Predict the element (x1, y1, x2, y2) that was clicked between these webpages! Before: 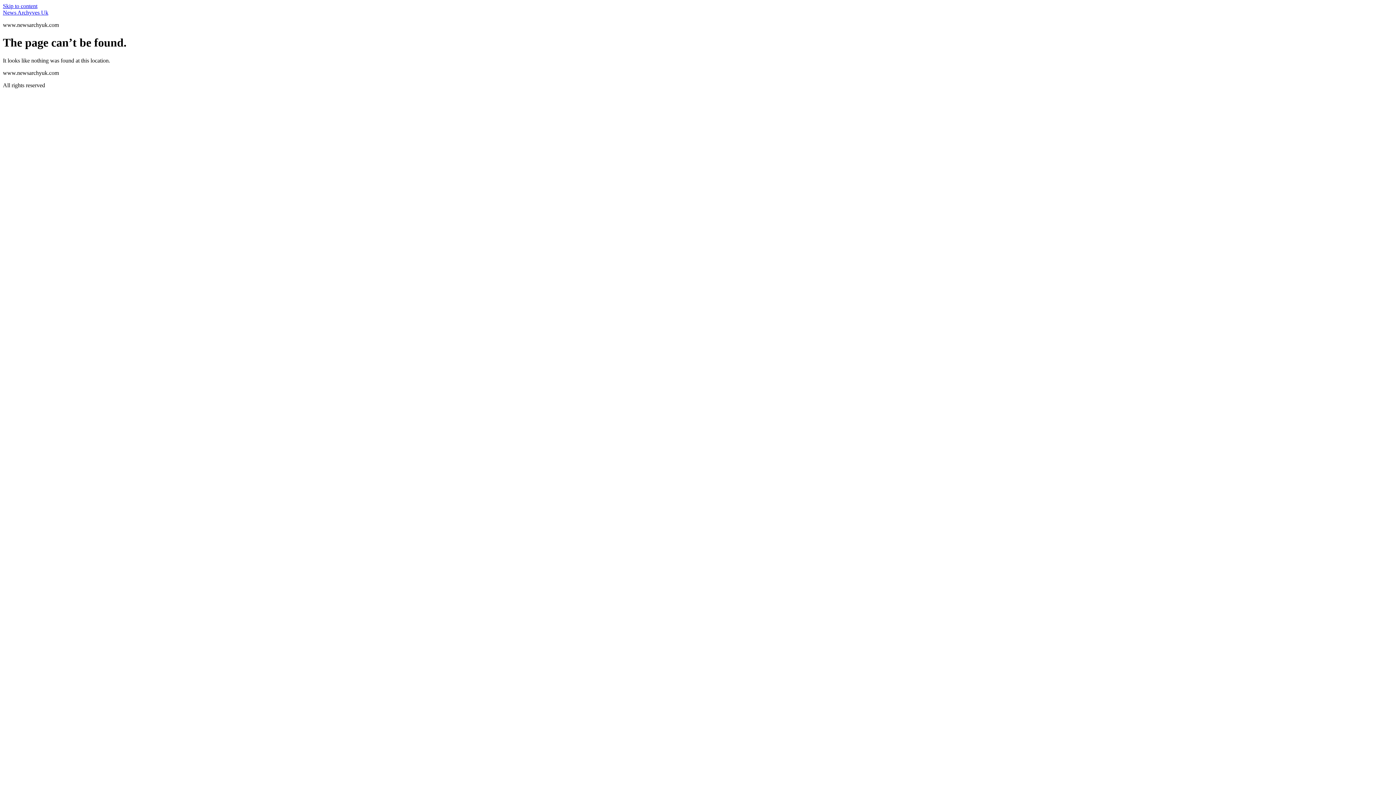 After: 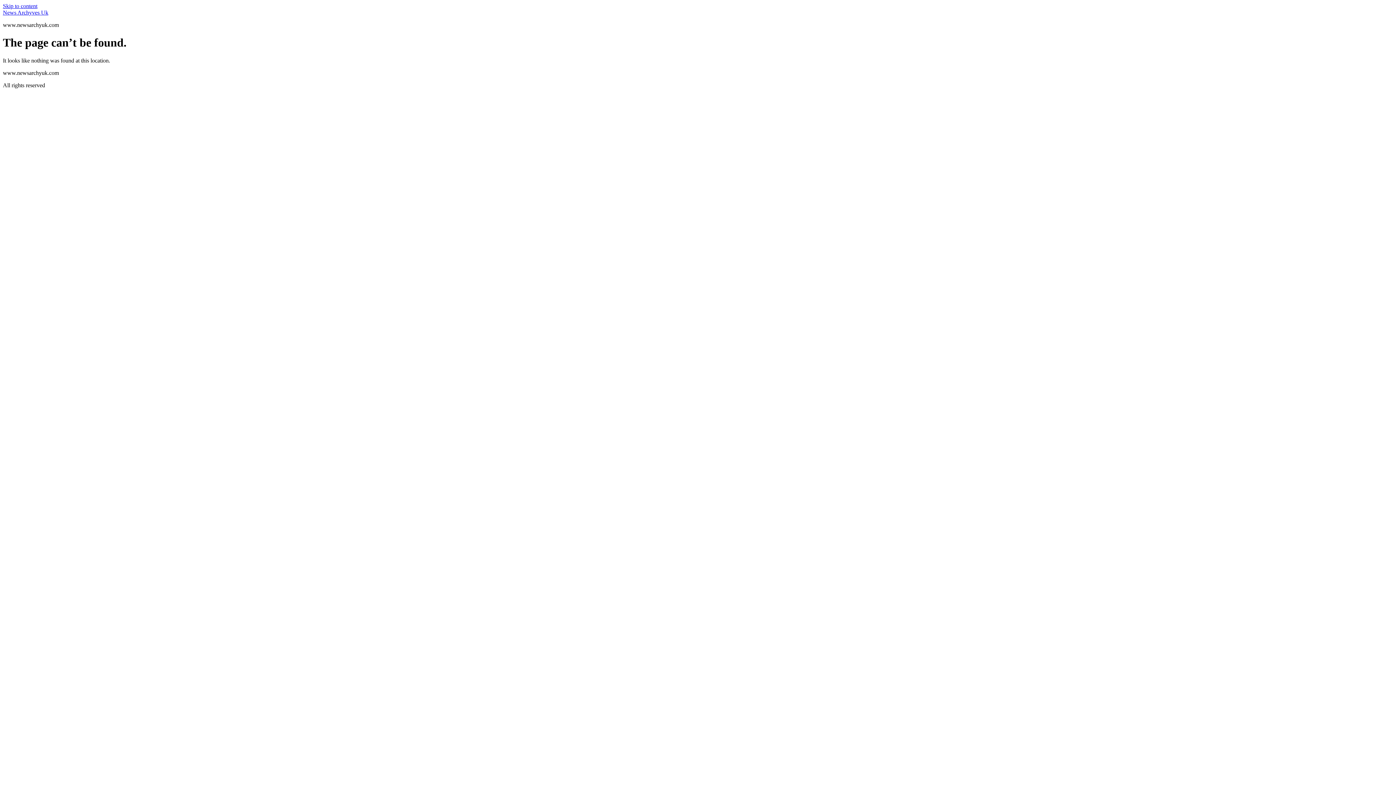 Action: label: Skip to content bbox: (2, 2, 37, 9)